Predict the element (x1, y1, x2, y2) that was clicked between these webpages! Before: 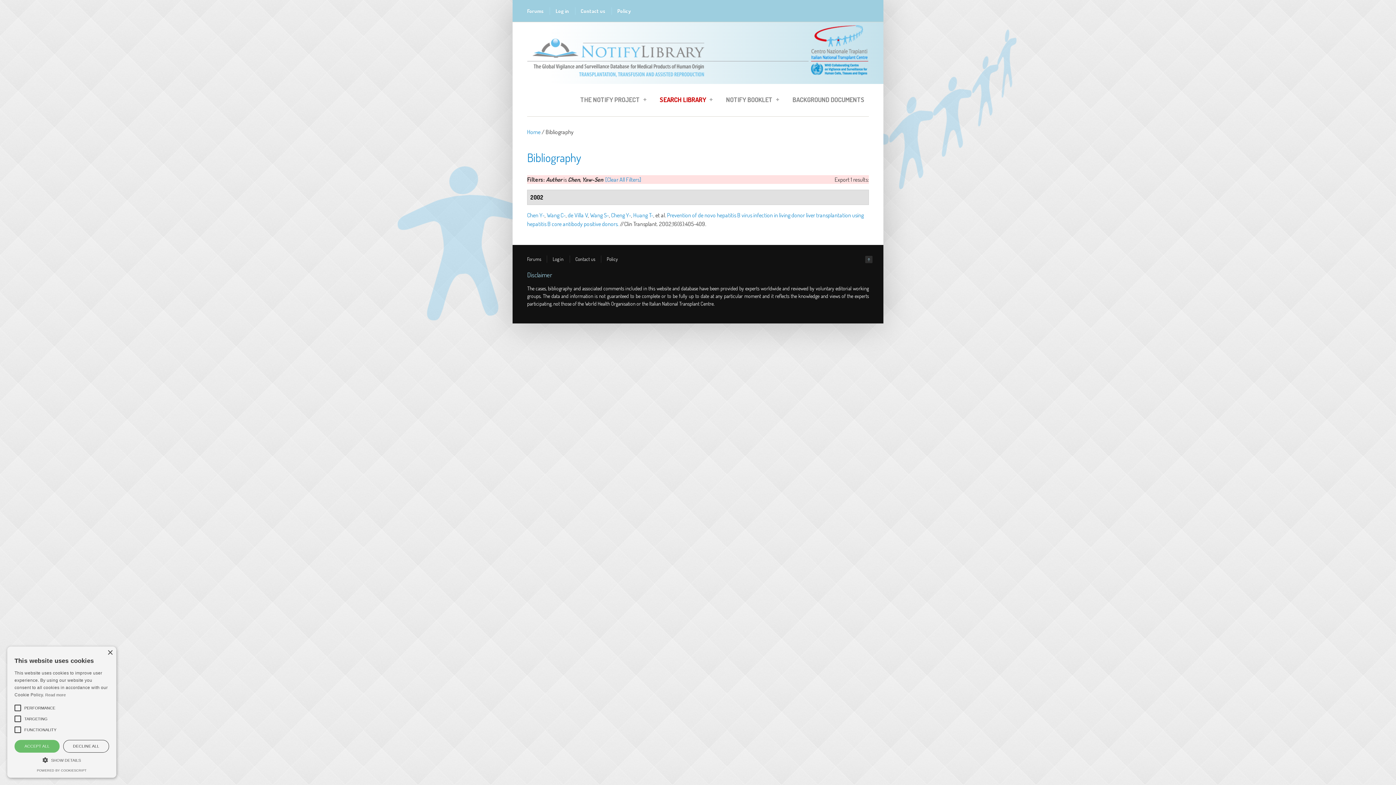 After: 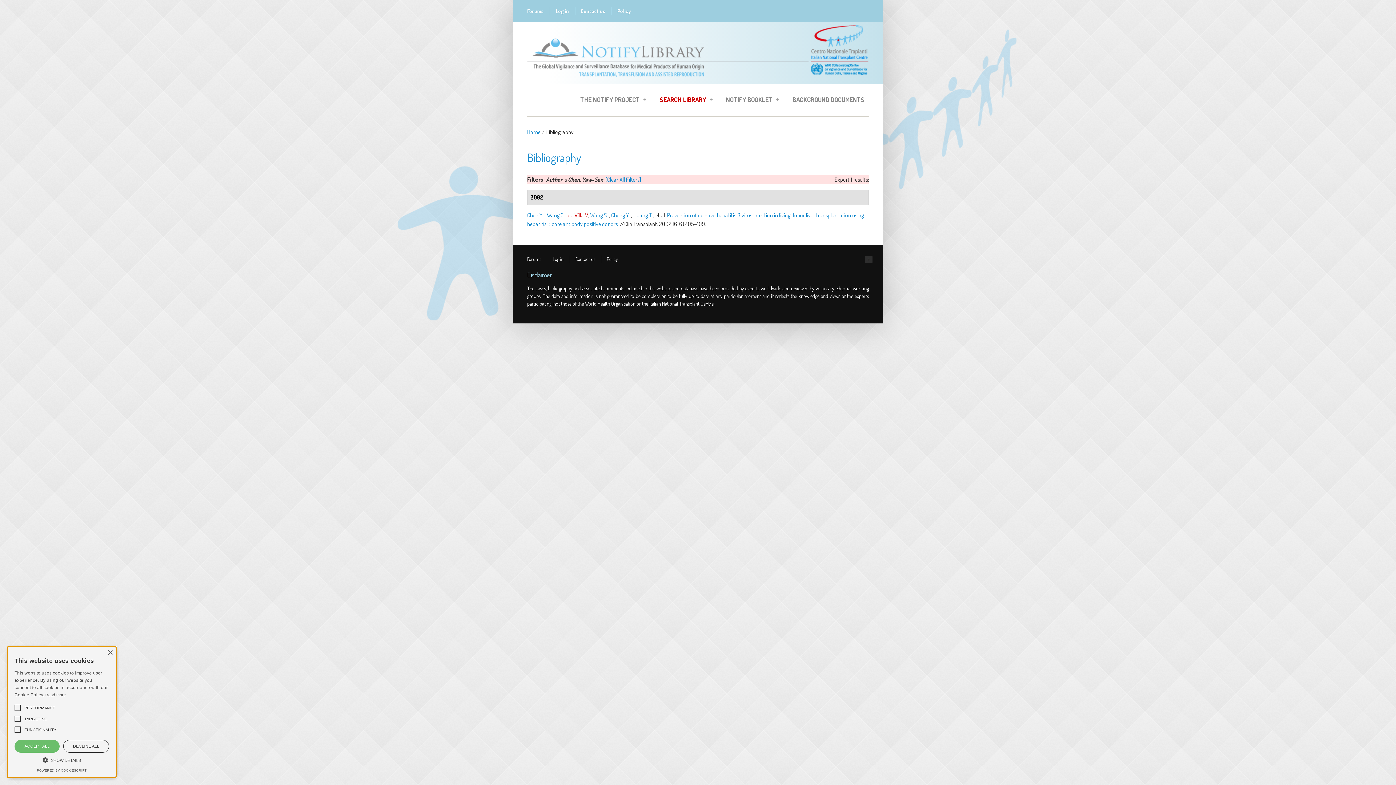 Action: label: de Villa V bbox: (568, 211, 588, 218)